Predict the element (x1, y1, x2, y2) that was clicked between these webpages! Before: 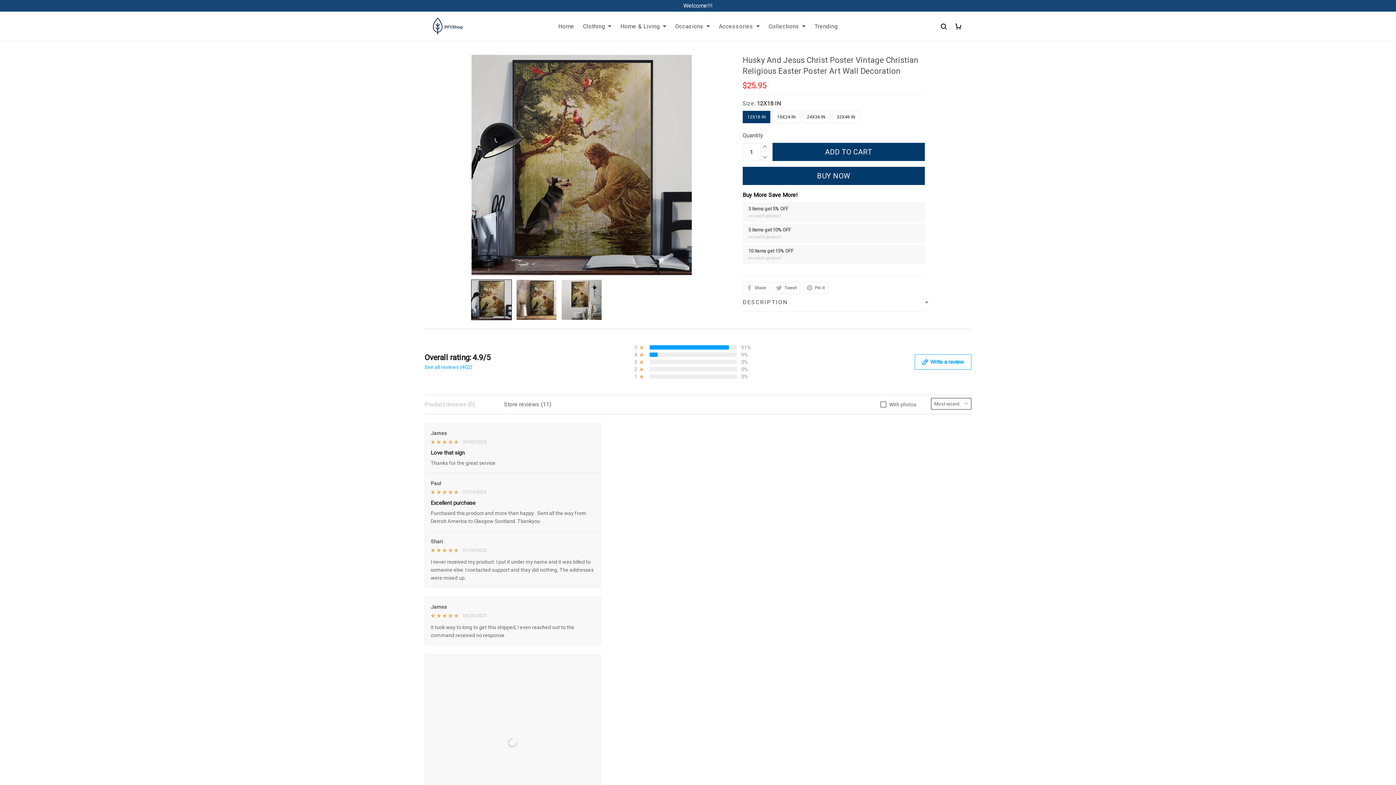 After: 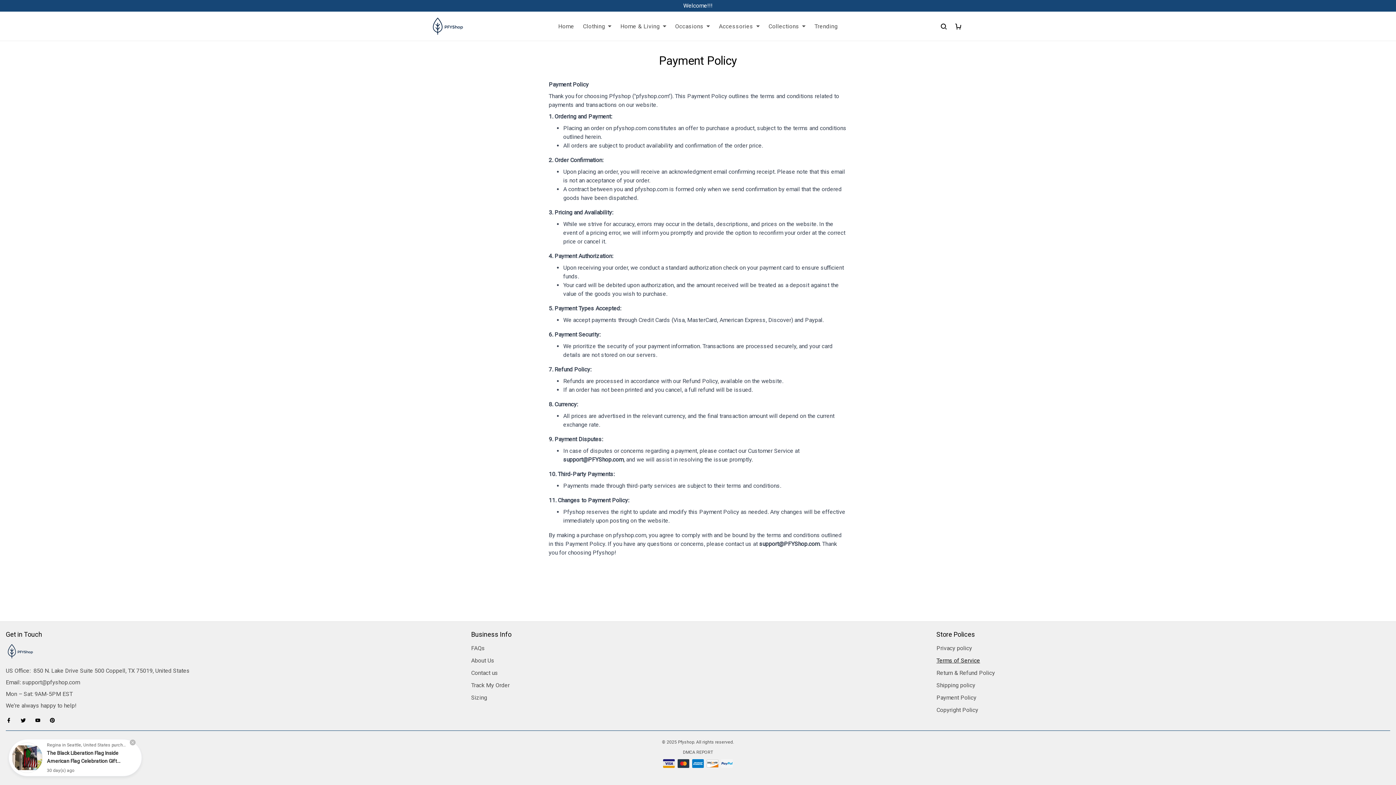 Action: bbox: (936, 688, 976, 695) label: Payment Policy